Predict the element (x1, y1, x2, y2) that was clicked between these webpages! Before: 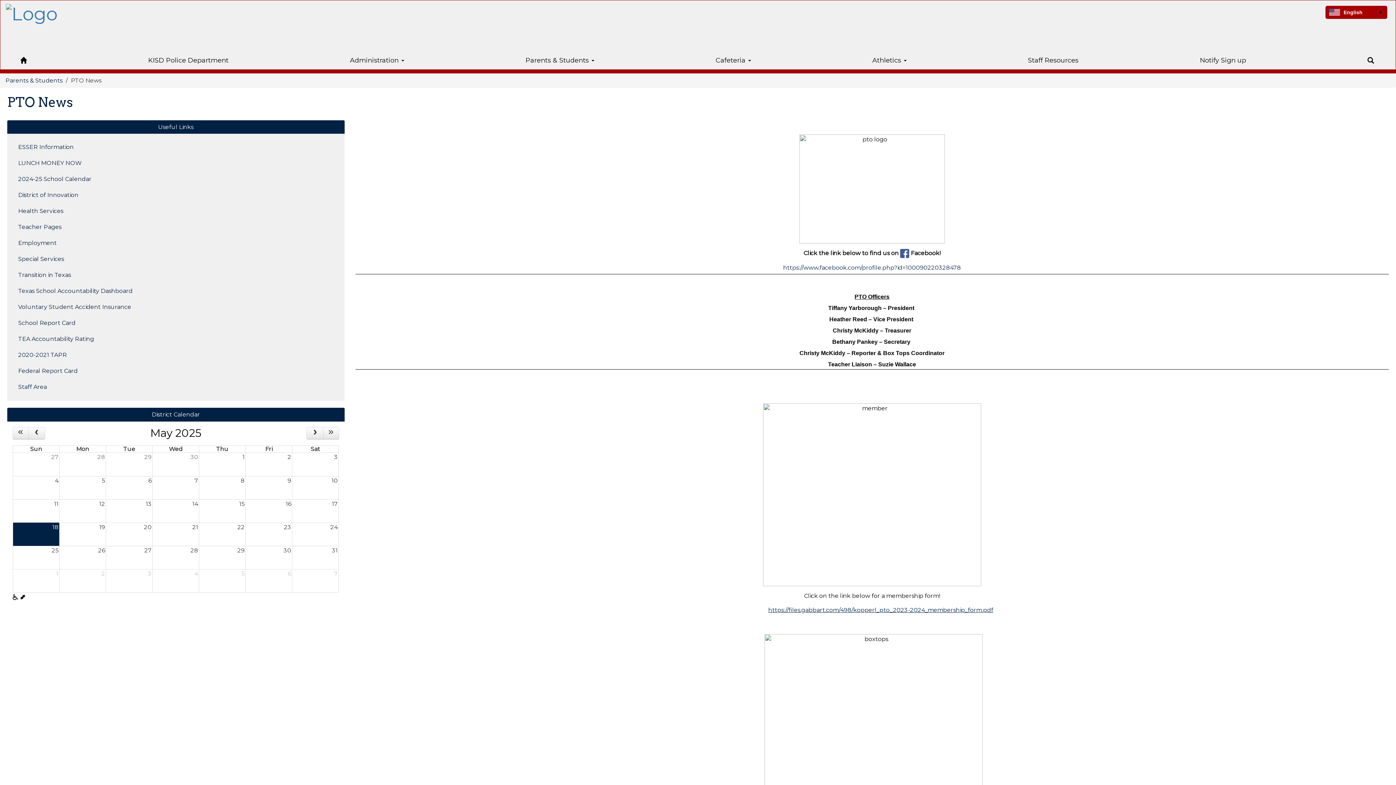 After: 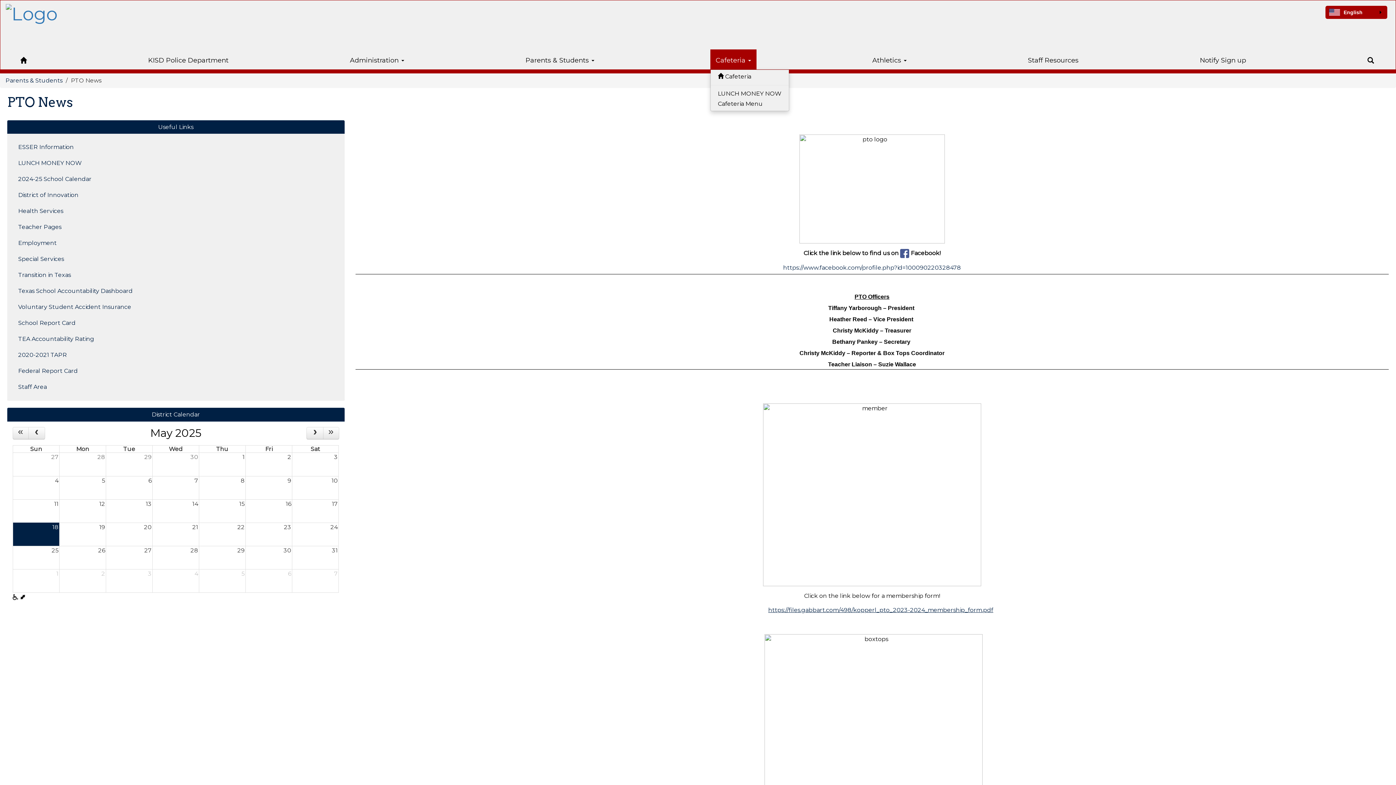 Action: label: Cafeteria  bbox: (710, 49, 756, 69)